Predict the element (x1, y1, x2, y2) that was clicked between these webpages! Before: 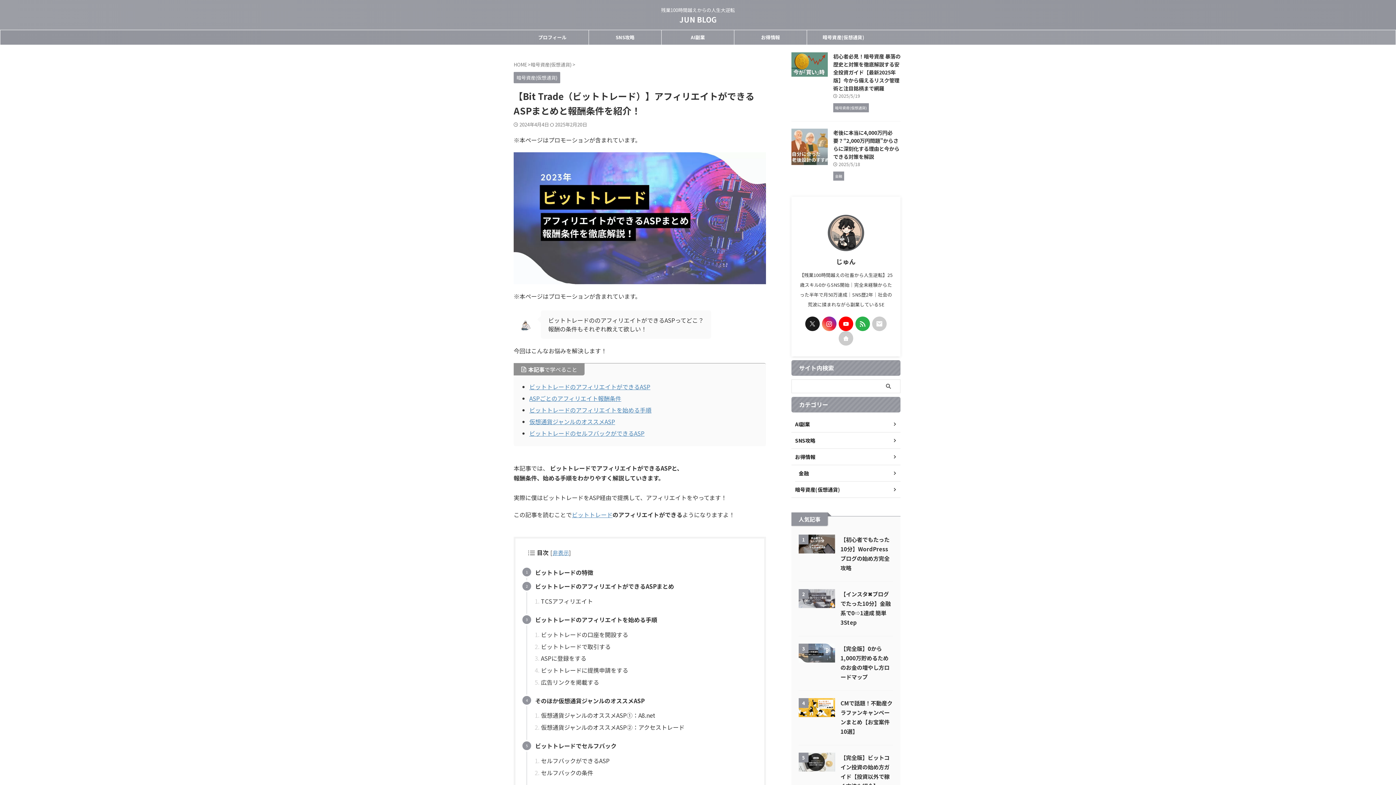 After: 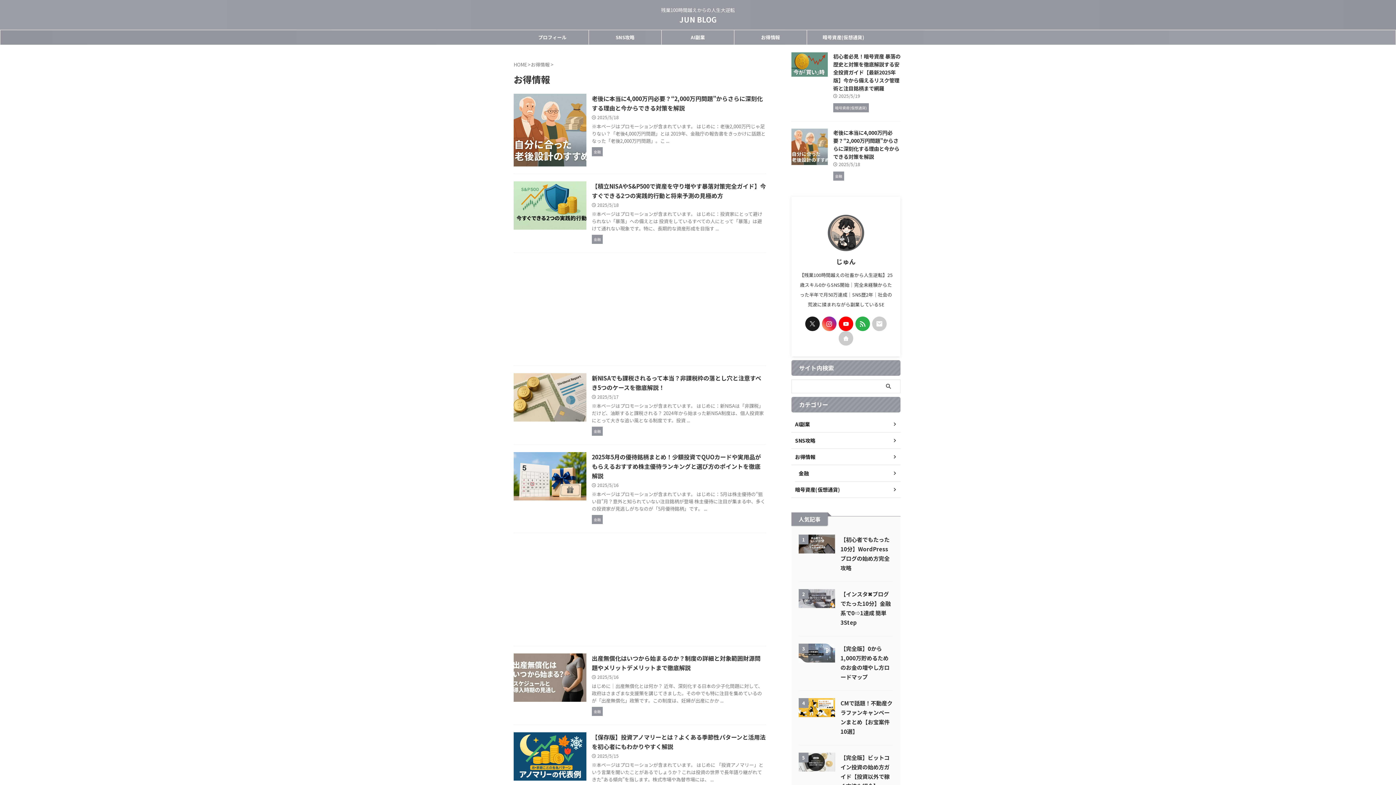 Action: label: お得情報 bbox: (734, 30, 806, 44)